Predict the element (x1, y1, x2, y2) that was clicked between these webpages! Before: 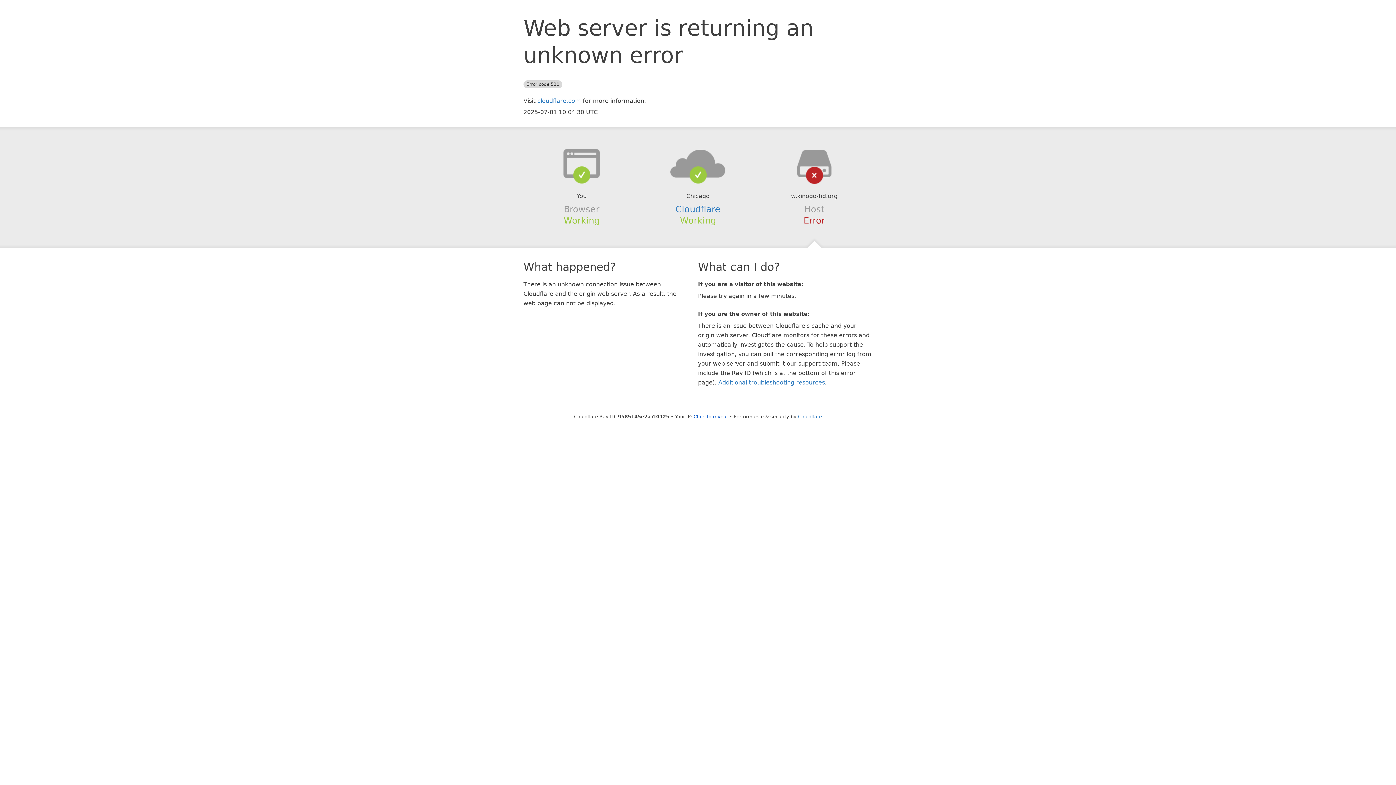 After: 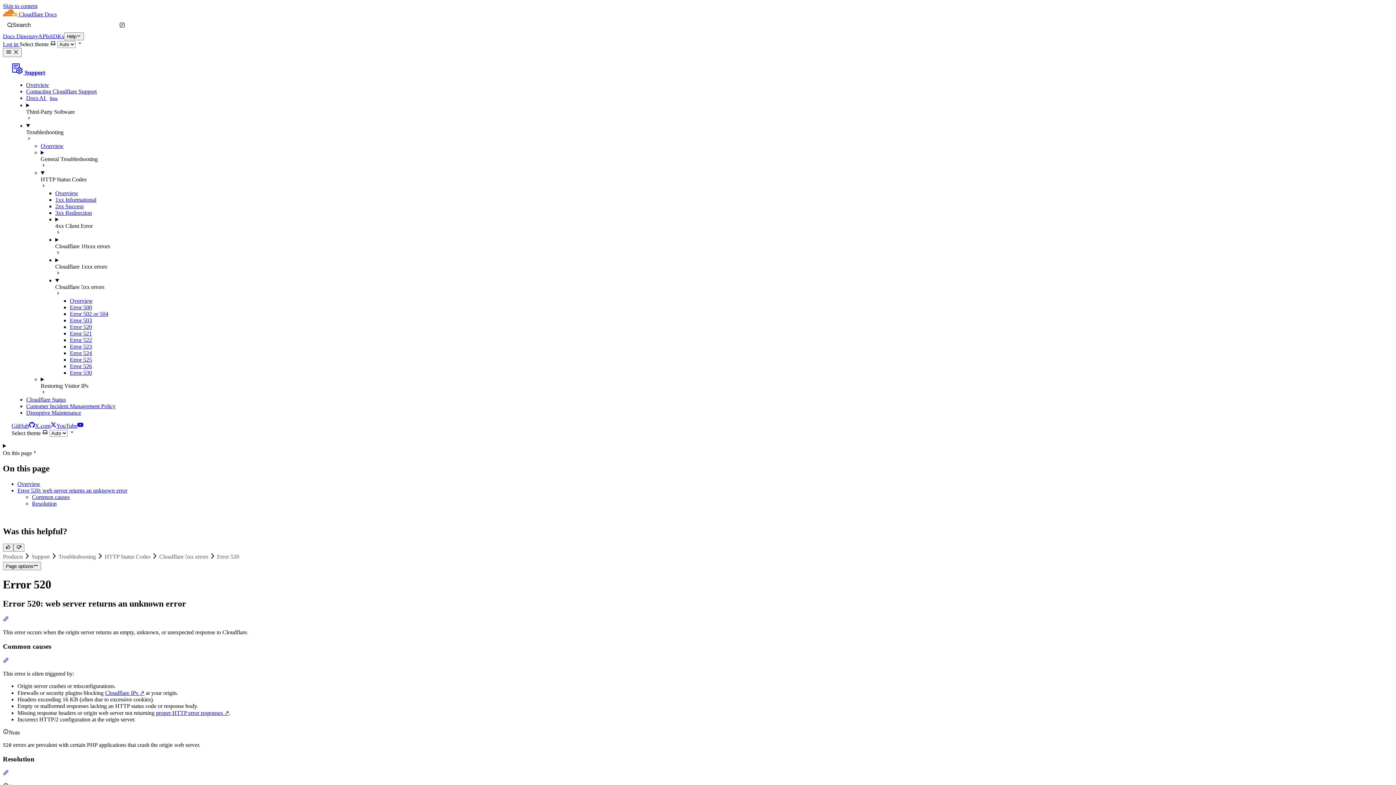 Action: bbox: (718, 379, 825, 386) label: Additional troubleshooting resources